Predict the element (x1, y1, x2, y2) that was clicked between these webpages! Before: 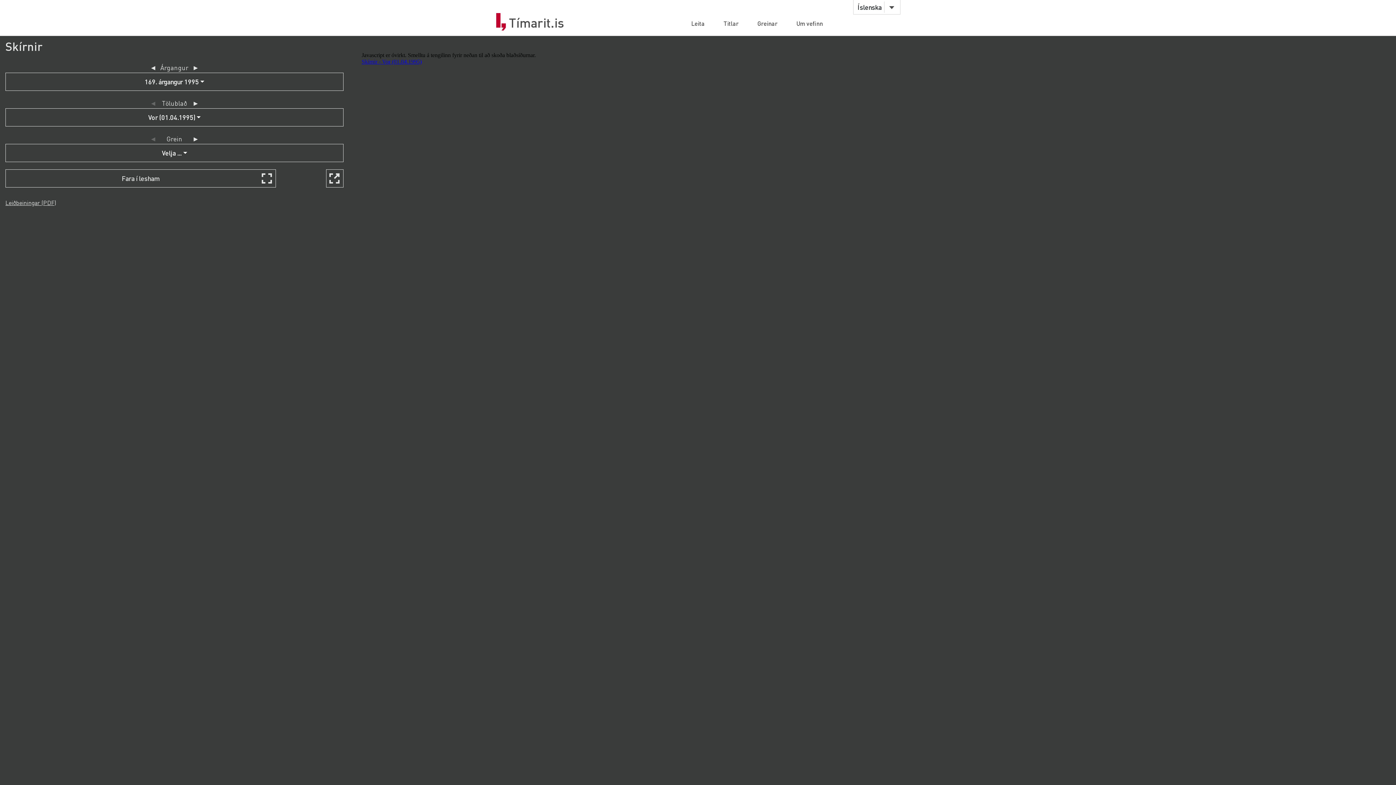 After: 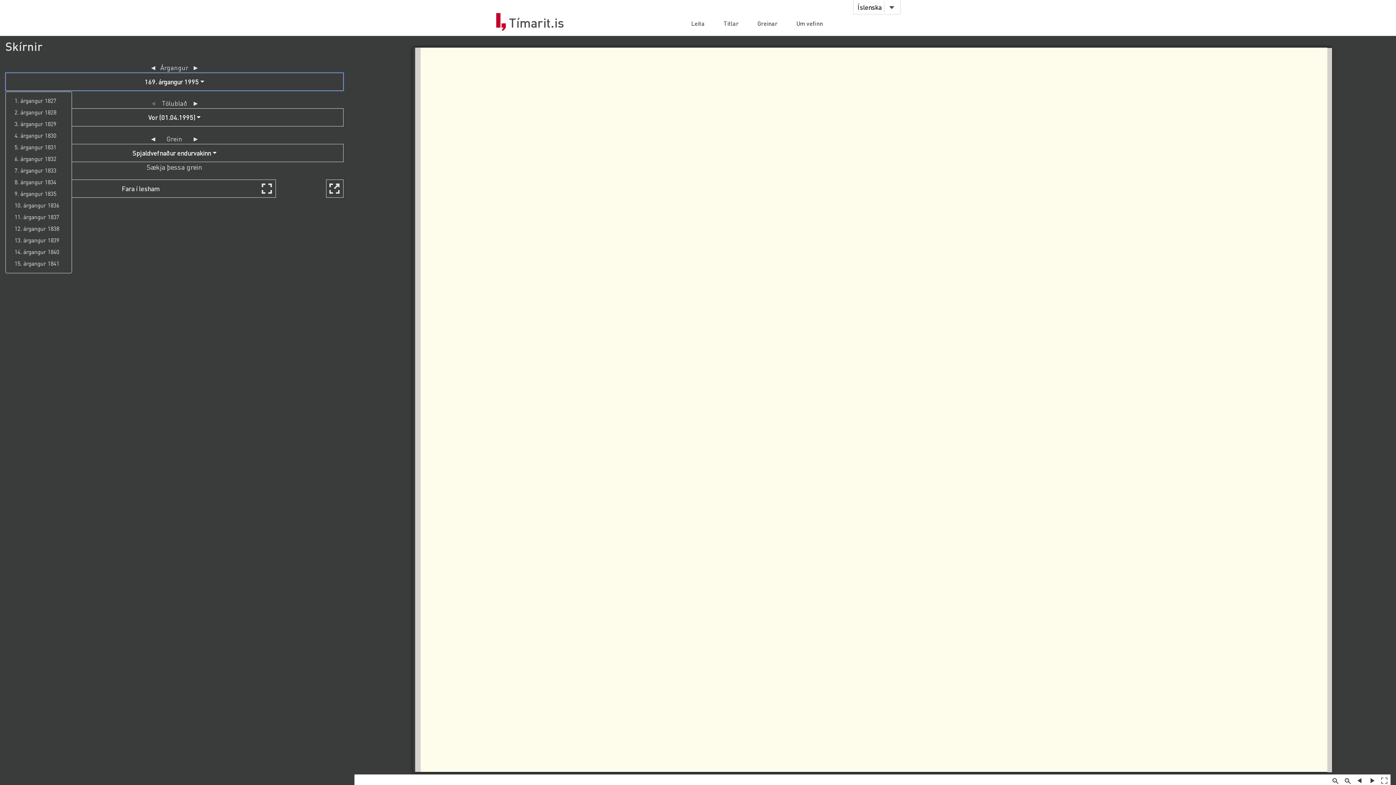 Action: bbox: (5, 72, 343, 90) label: 169. árgangur 1995